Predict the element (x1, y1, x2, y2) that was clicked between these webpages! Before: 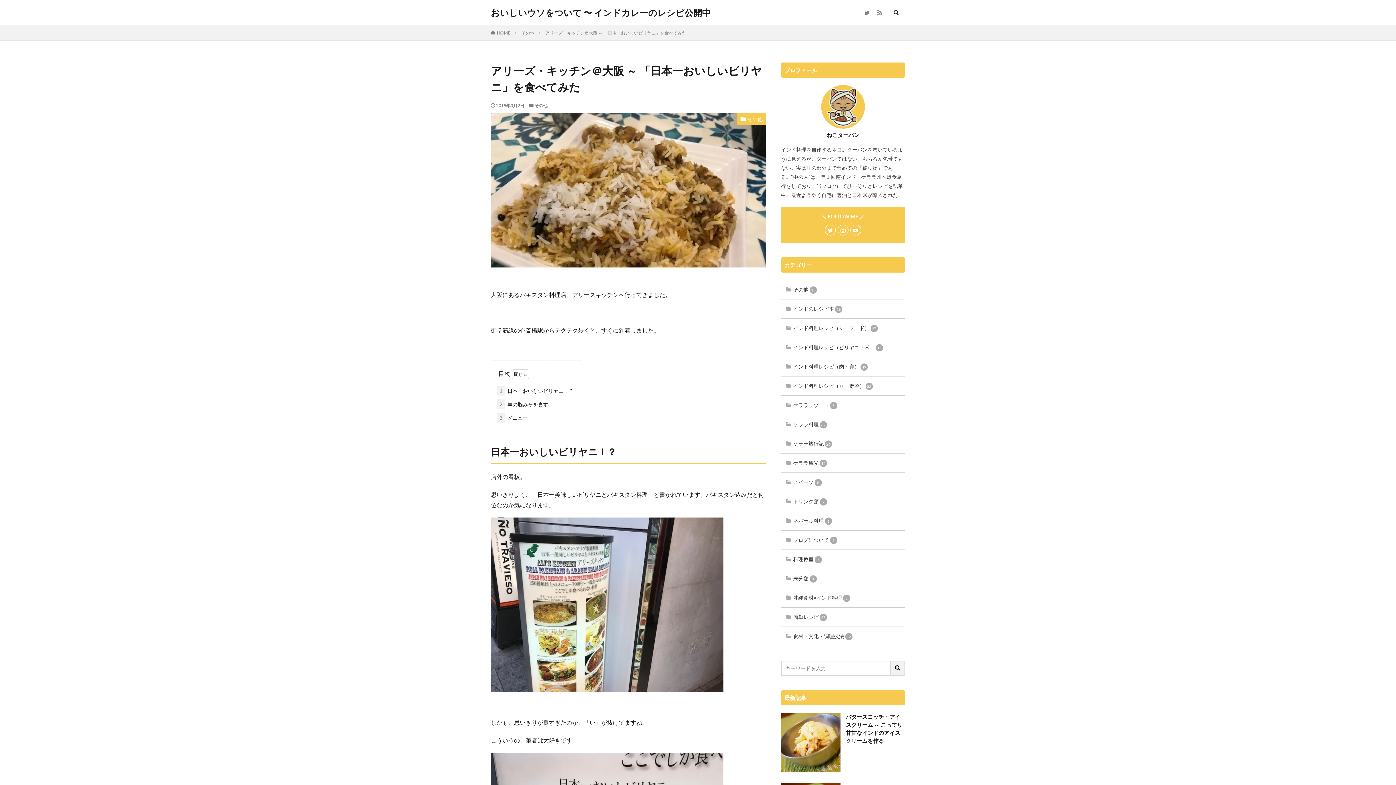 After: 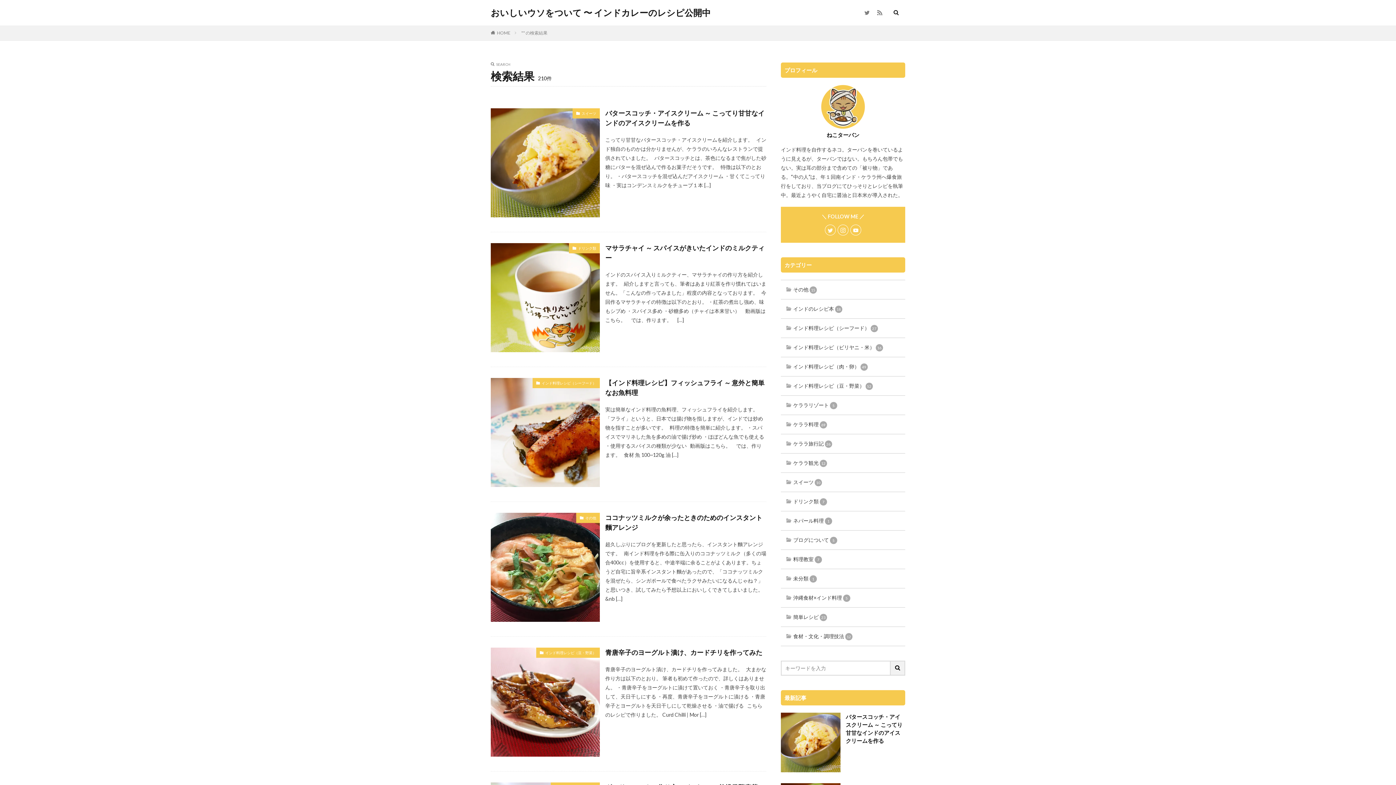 Action: bbox: (890, 661, 905, 676)